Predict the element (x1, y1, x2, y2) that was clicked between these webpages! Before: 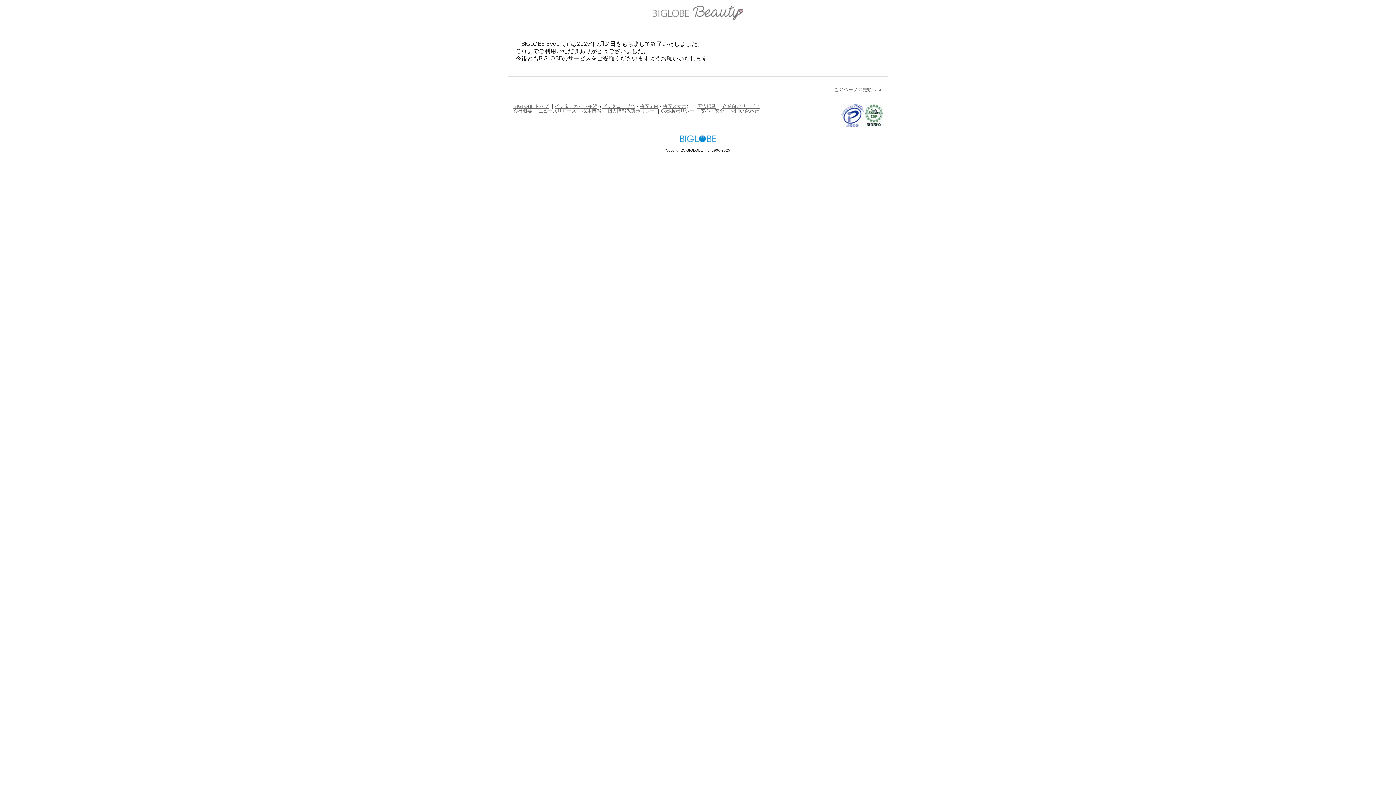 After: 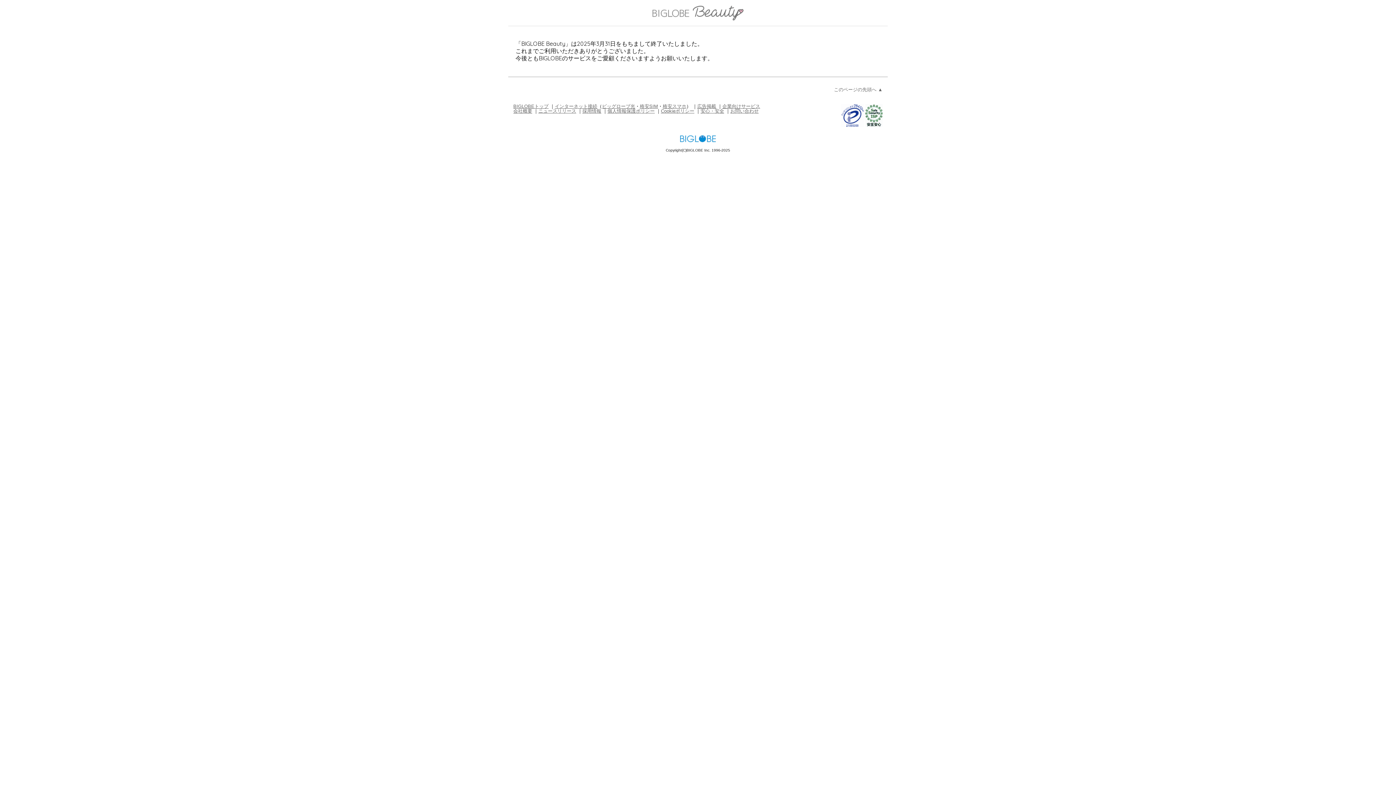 Action: label: BIGLOBE Beauty bbox: (652, 6, 743, 20)